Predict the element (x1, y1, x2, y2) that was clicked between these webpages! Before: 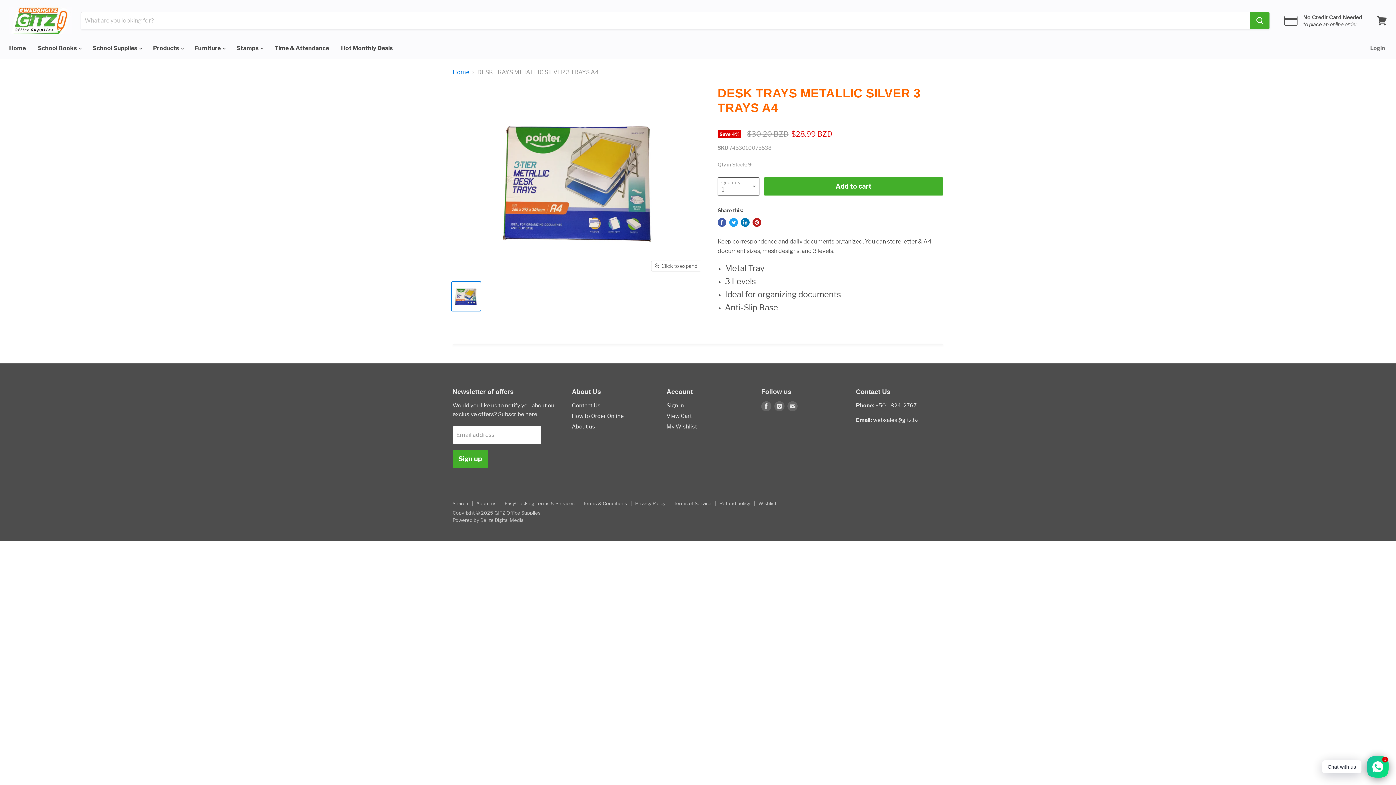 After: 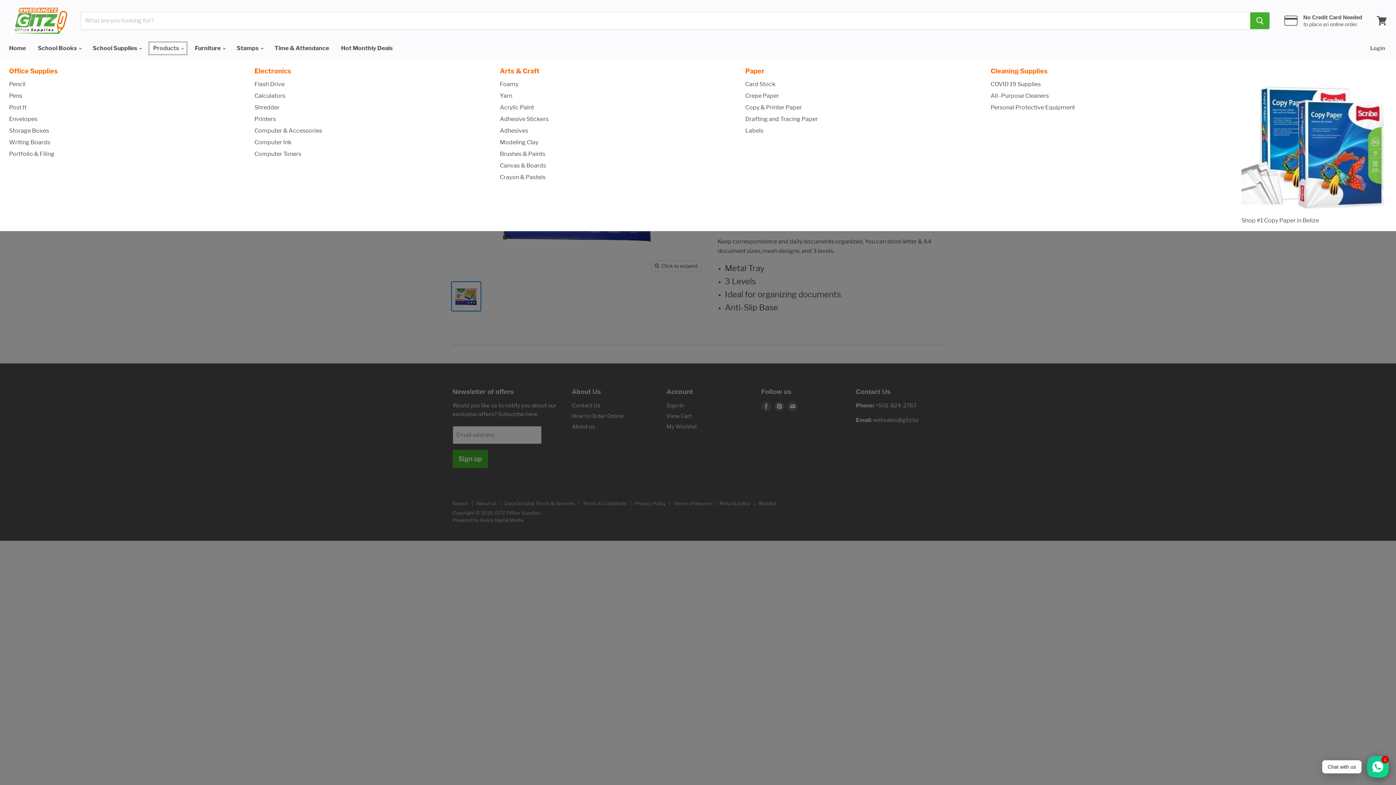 Action: label: Products  bbox: (147, 40, 188, 56)